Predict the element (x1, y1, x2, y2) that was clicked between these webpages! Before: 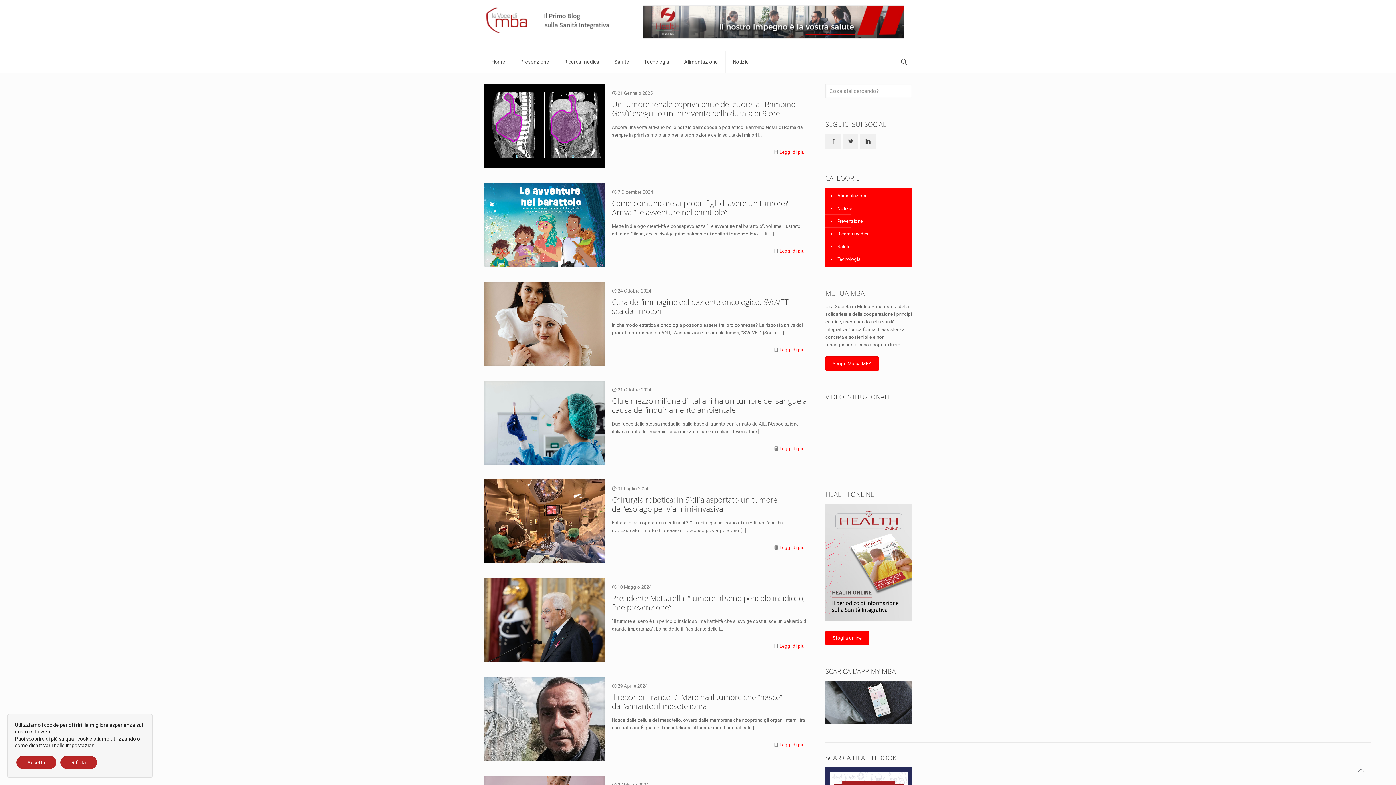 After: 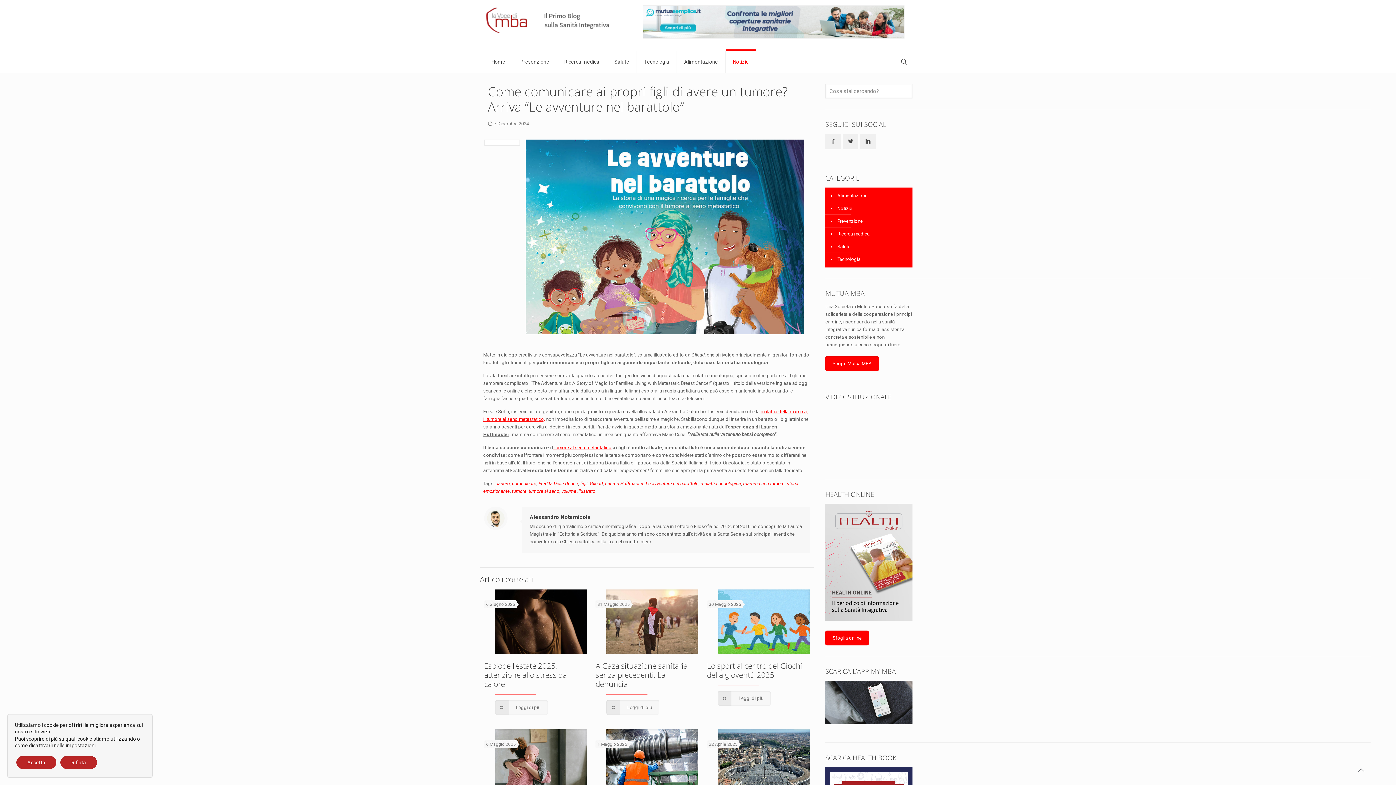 Action: label: Come comunicare ai propri figli di avere un tumore? Arriva “Le avventure nel barattolo” bbox: (612, 198, 788, 217)